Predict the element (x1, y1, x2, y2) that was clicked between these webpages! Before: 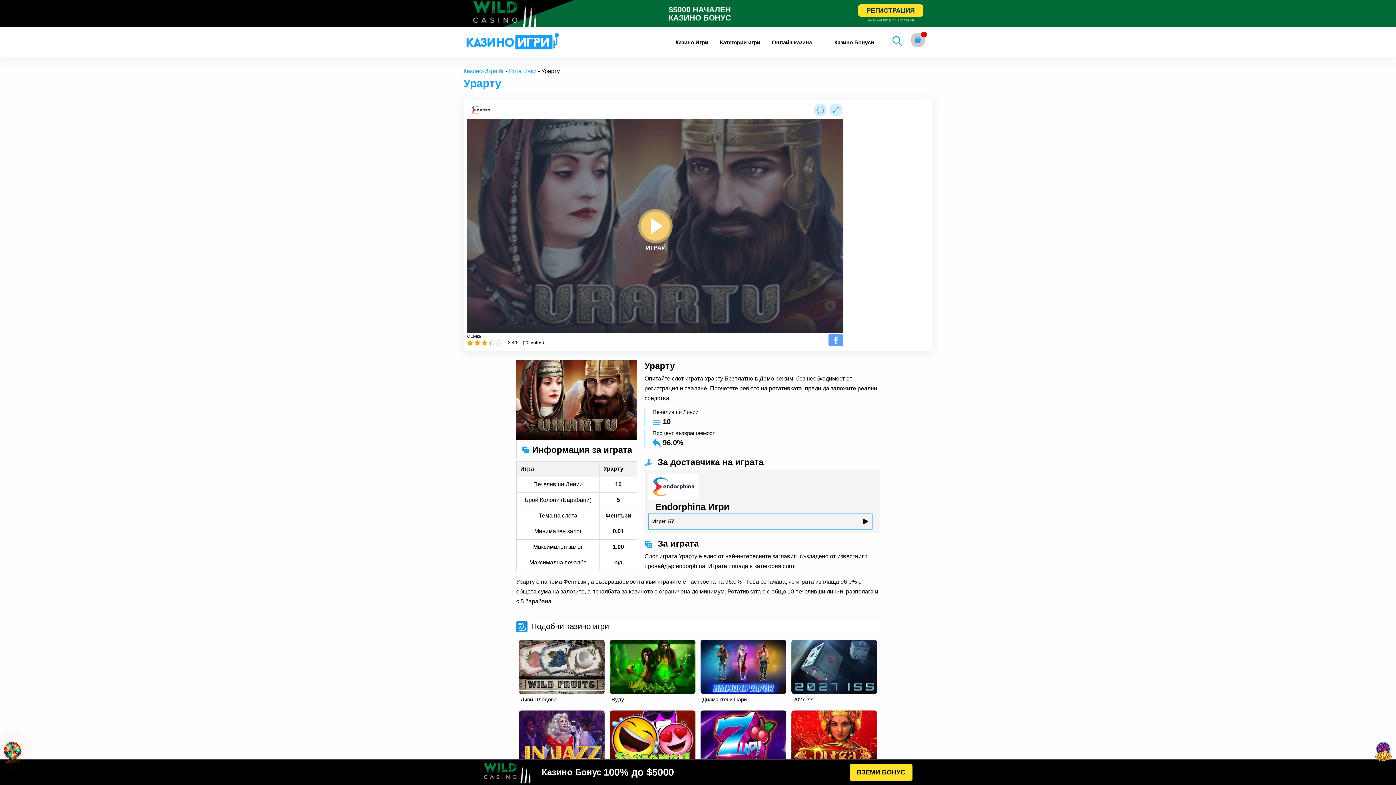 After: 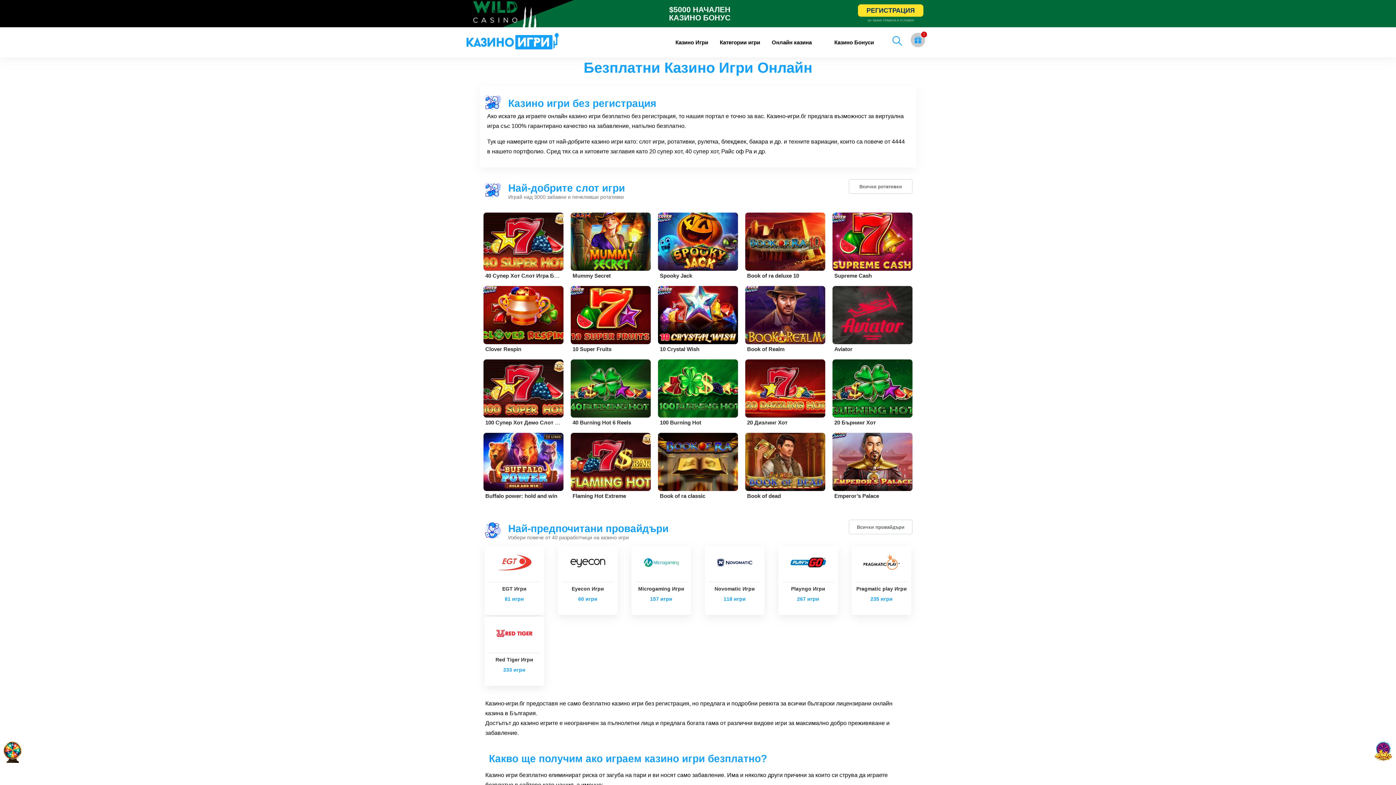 Action: label: Казино-Игри.бг bbox: (463, 68, 504, 74)